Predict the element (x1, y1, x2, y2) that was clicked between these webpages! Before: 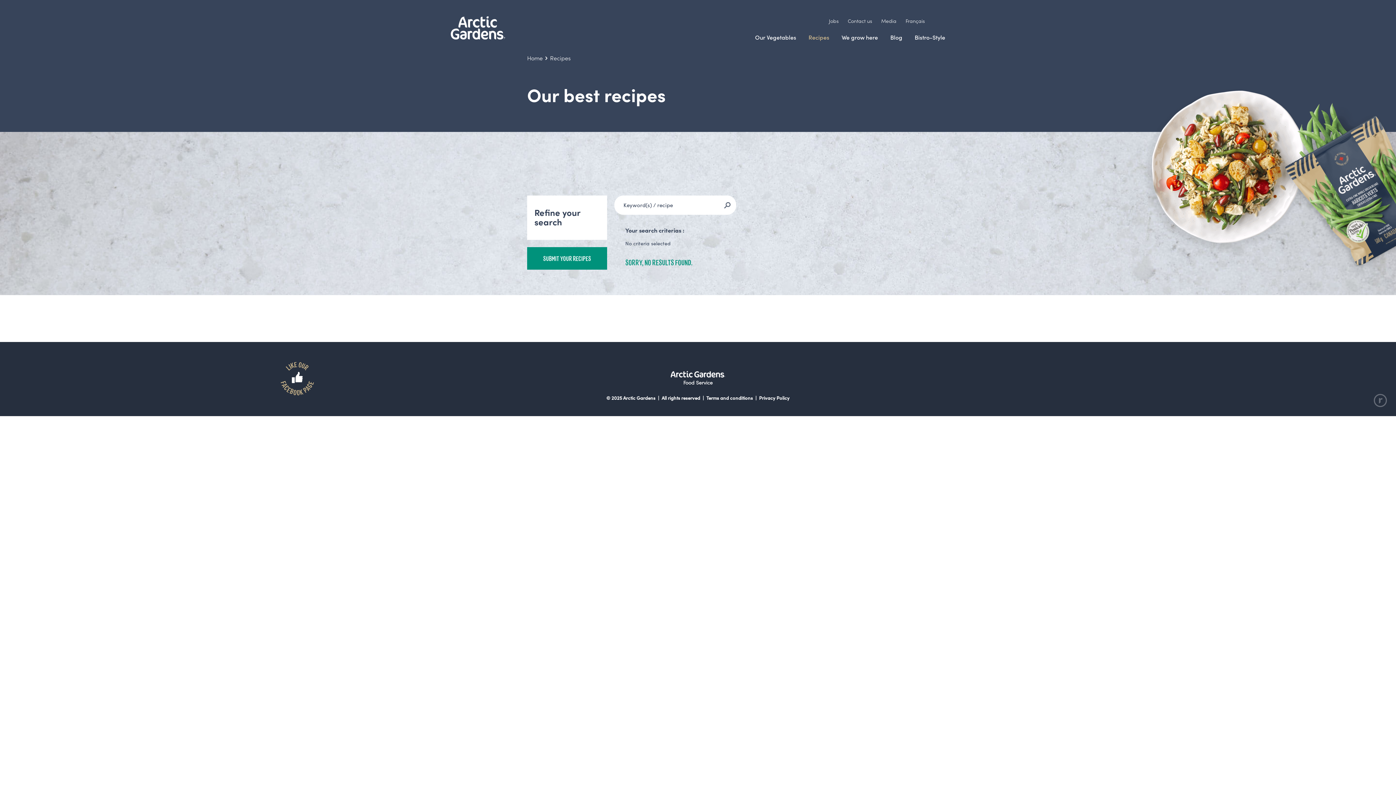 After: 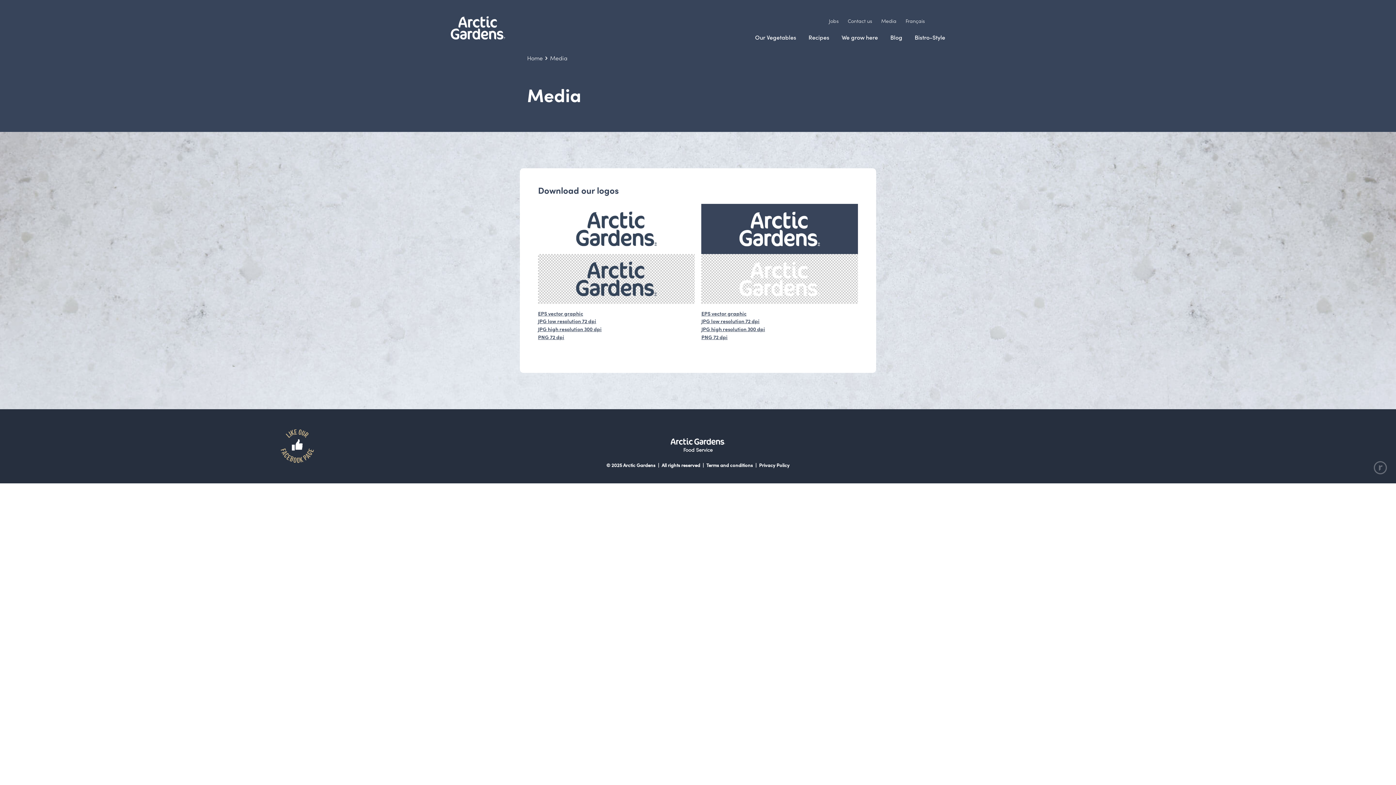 Action: label: Media bbox: (881, 16, 896, 25)